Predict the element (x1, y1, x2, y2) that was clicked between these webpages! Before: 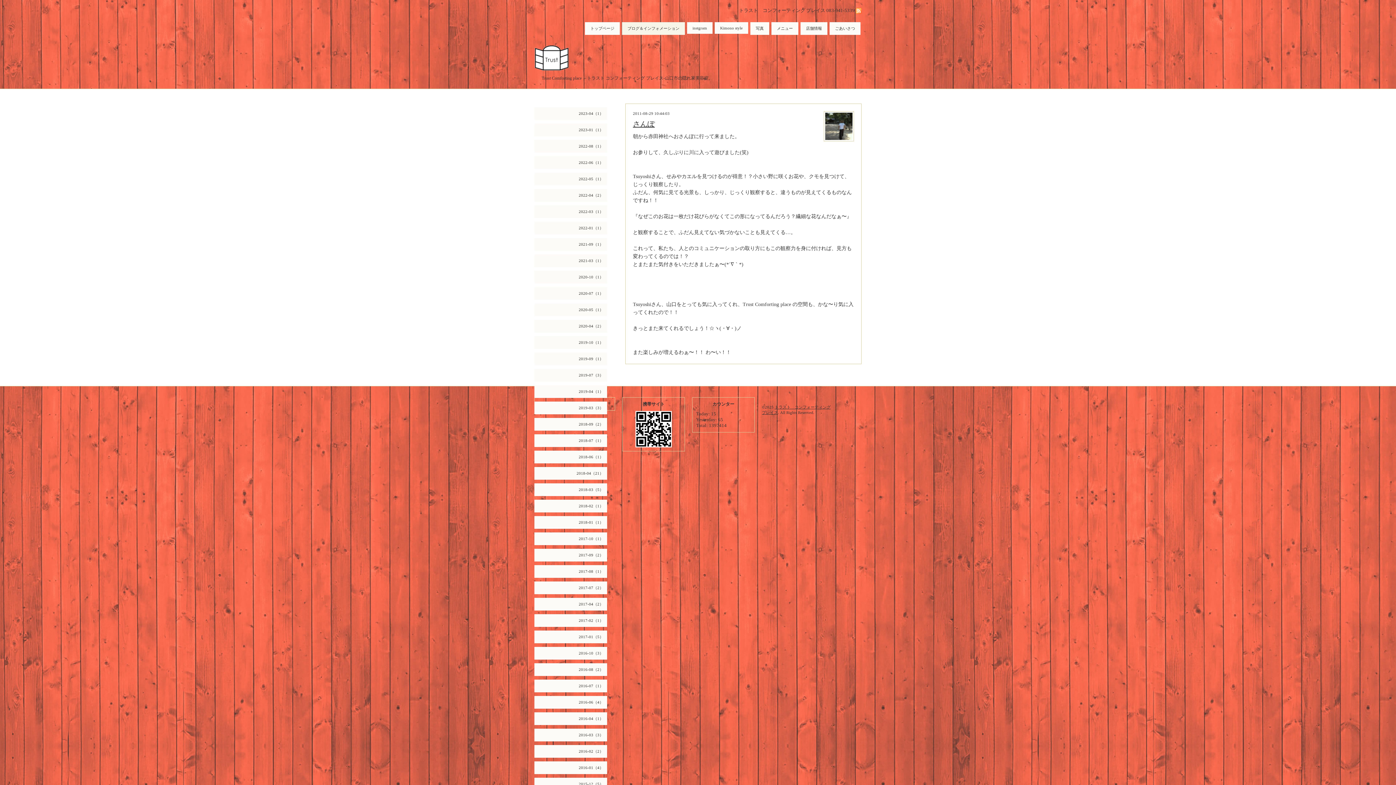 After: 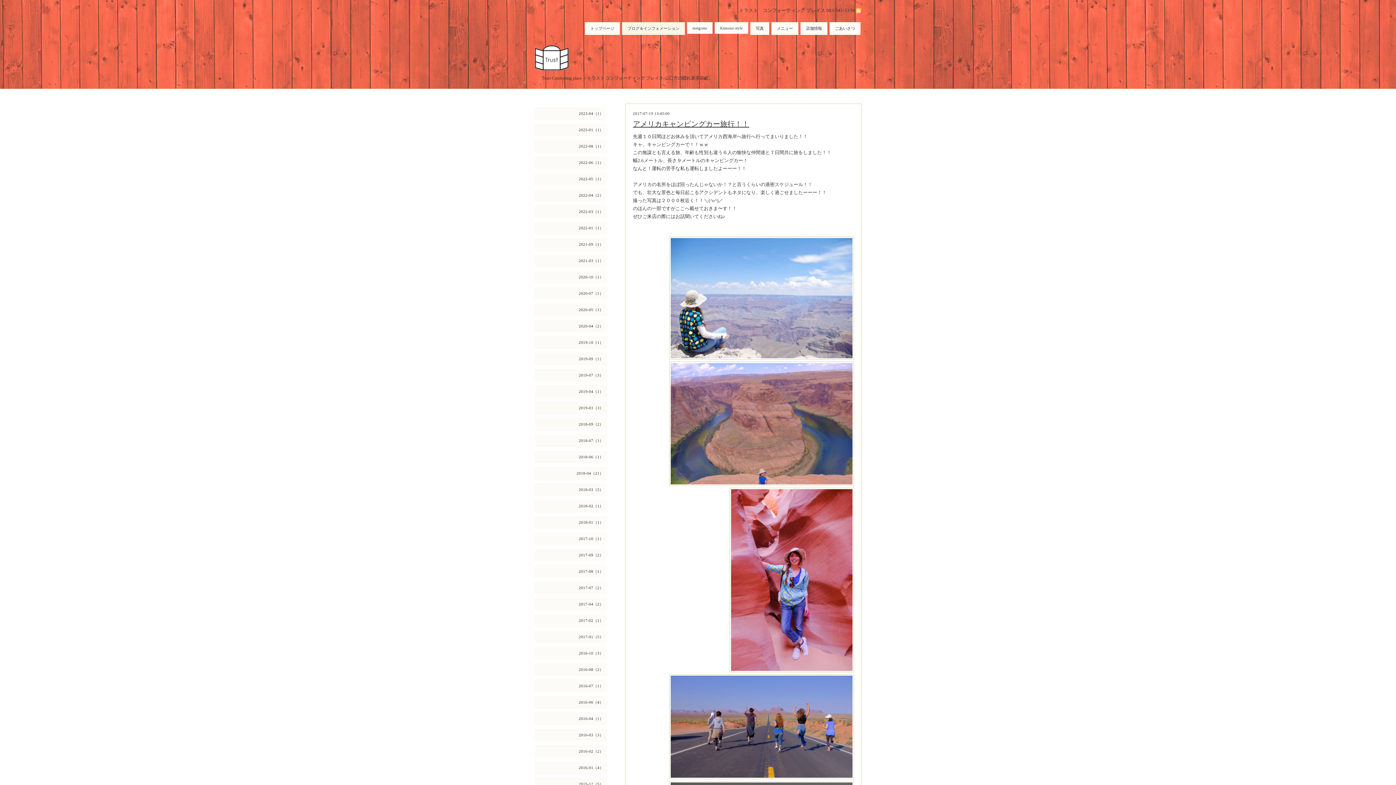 Action: bbox: (534, 581, 607, 594) label: 2017-07（2）